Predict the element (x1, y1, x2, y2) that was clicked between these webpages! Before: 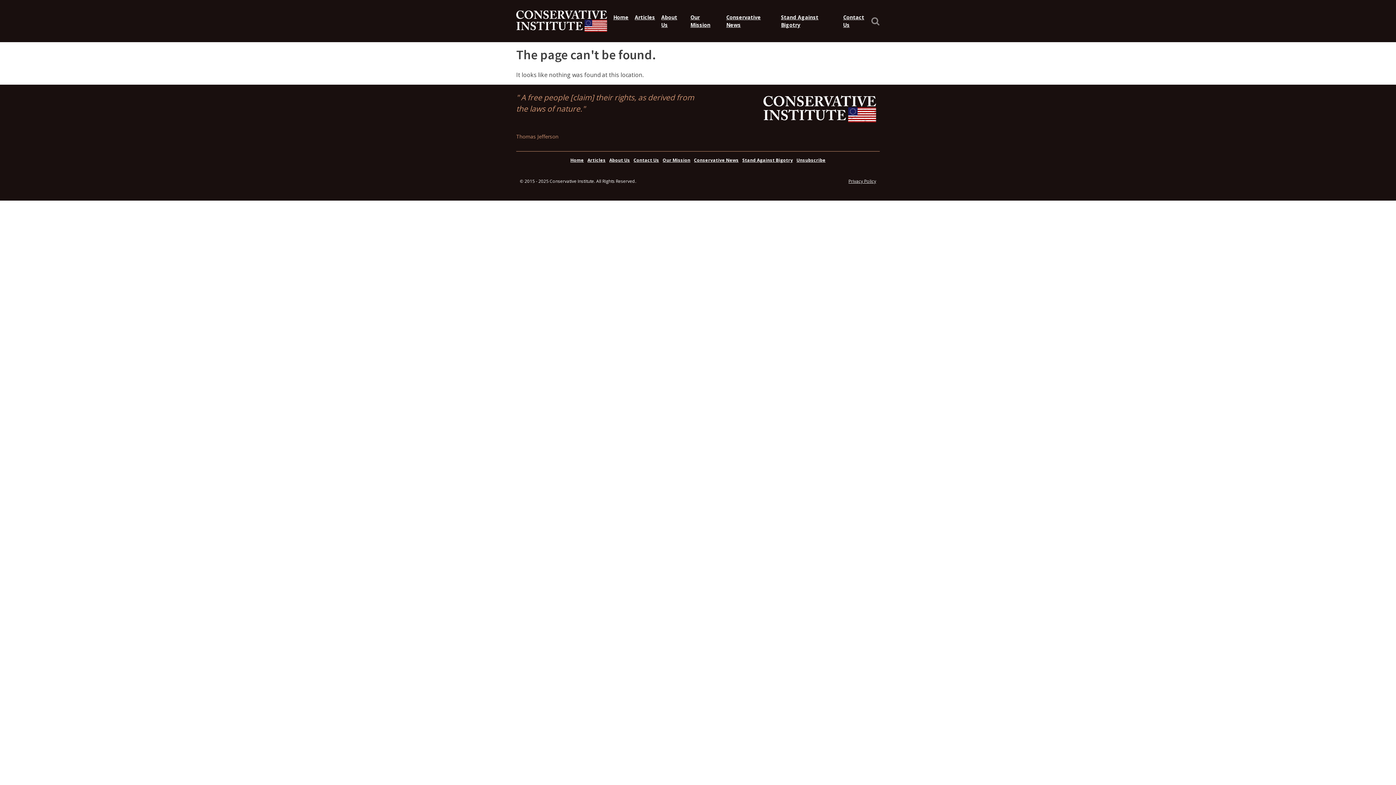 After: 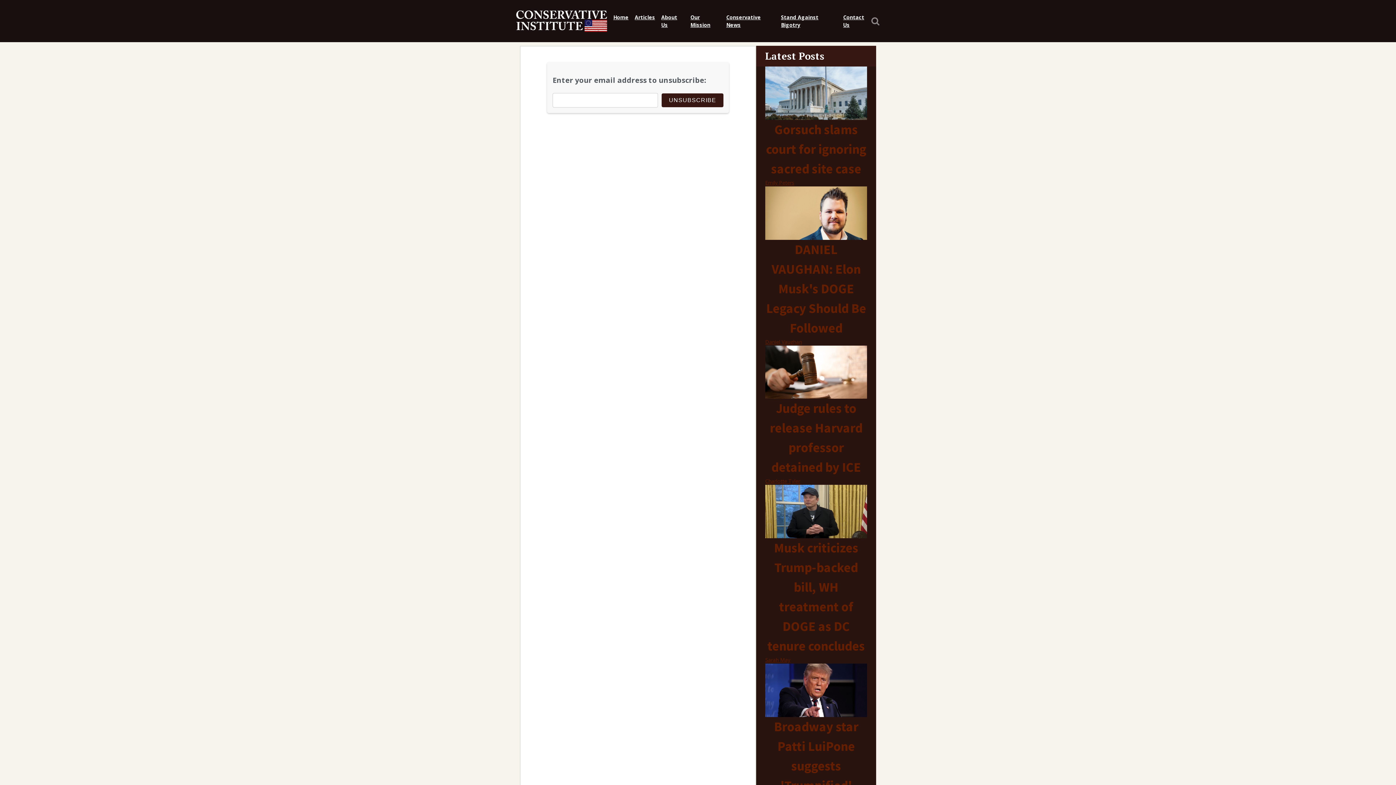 Action: bbox: (794, 157, 827, 163) label: Unsubscribe